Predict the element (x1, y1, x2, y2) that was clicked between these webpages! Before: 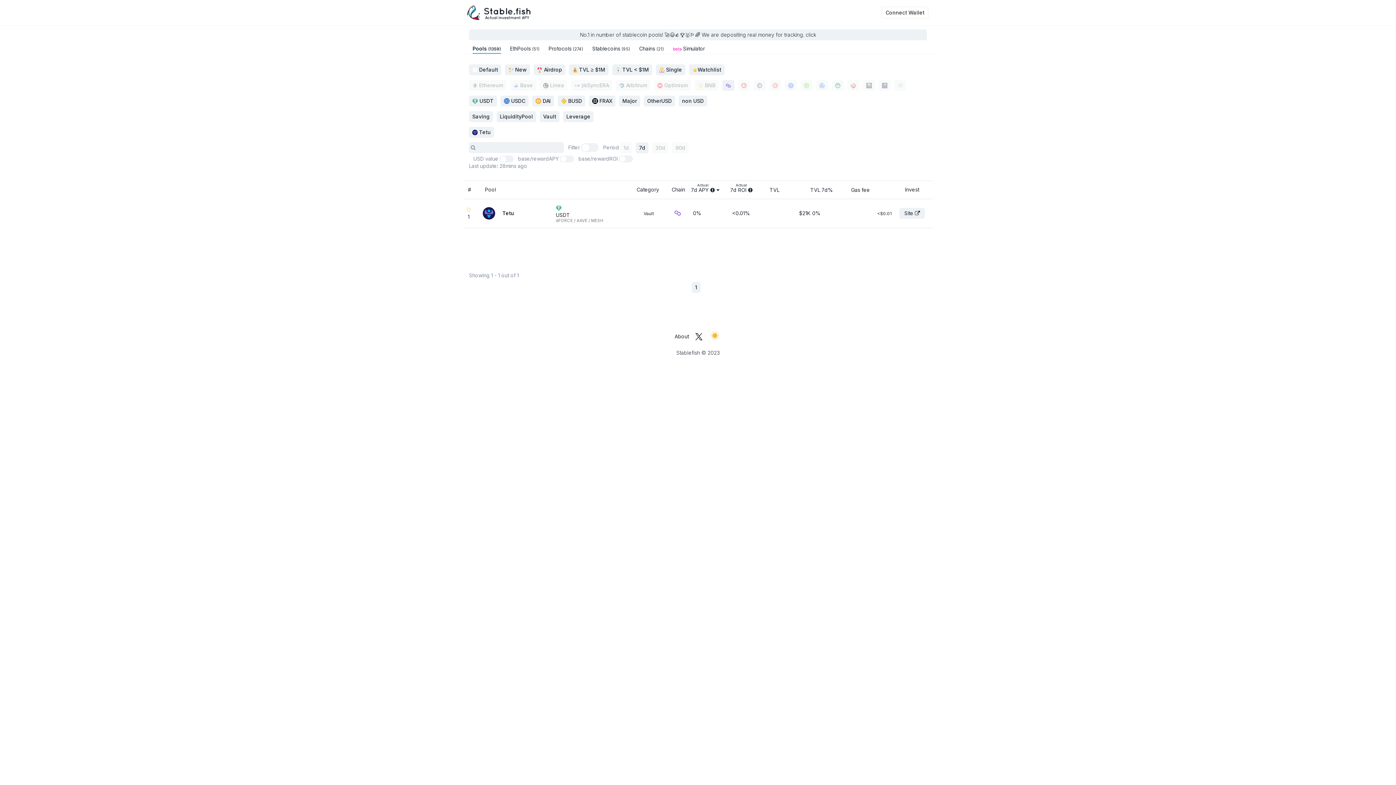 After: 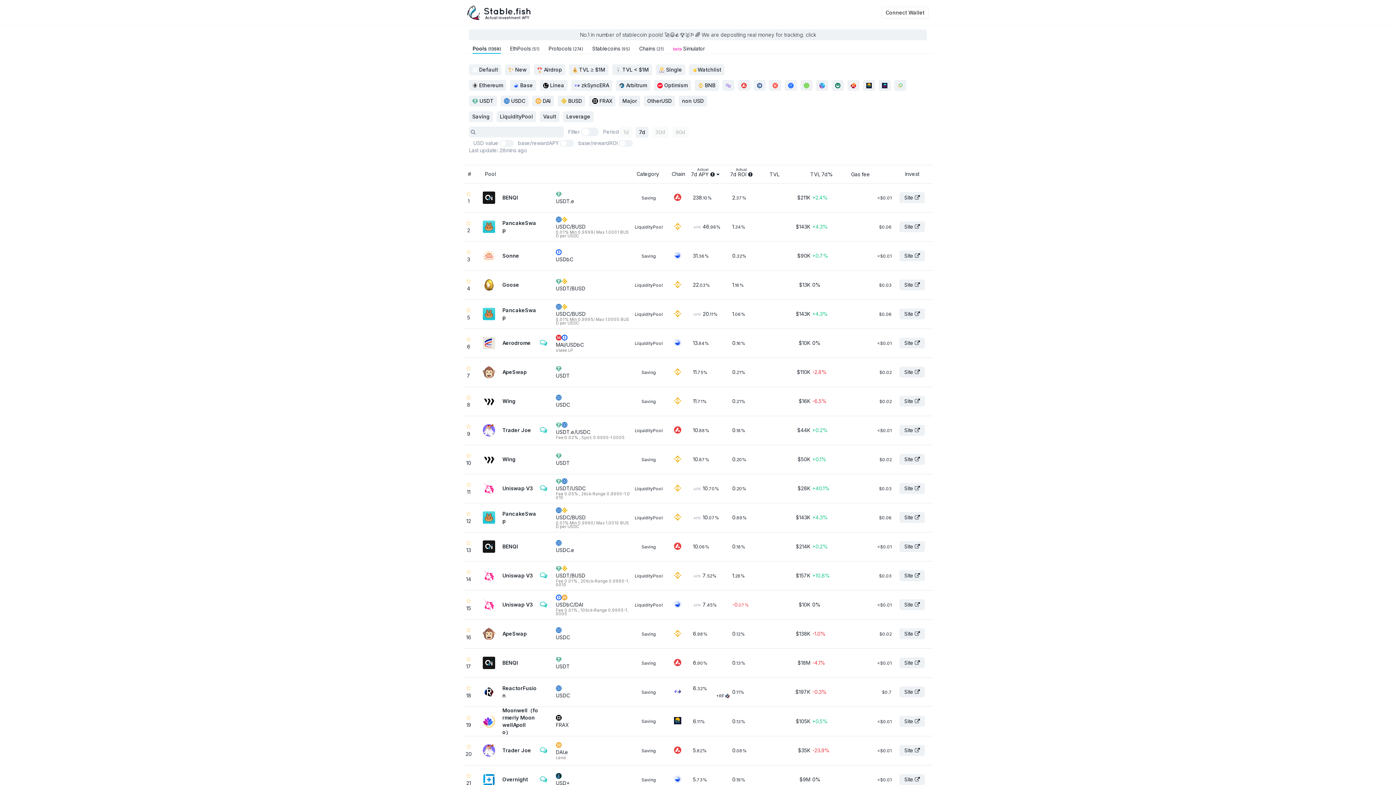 Action: bbox: (472, 44, 501, 53) label: Pools (1359)